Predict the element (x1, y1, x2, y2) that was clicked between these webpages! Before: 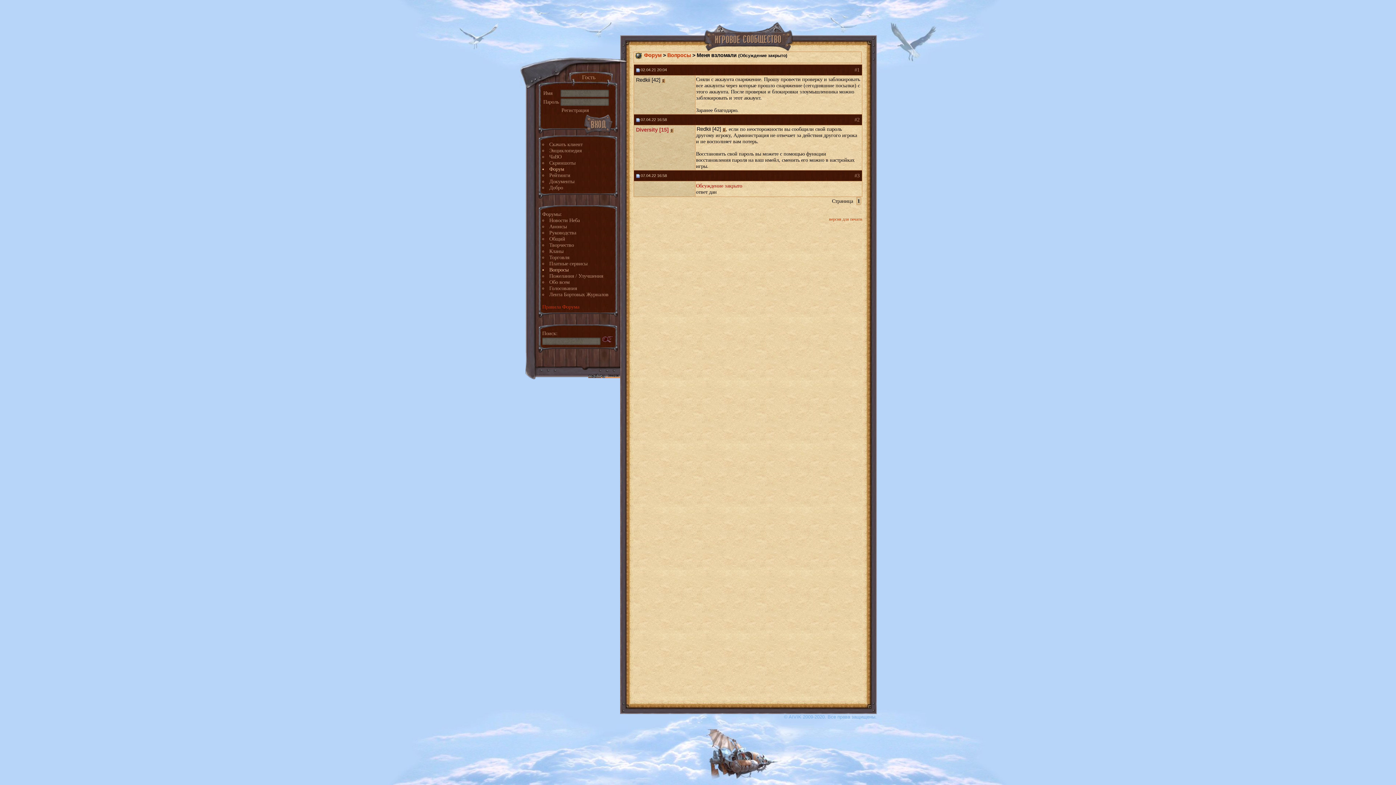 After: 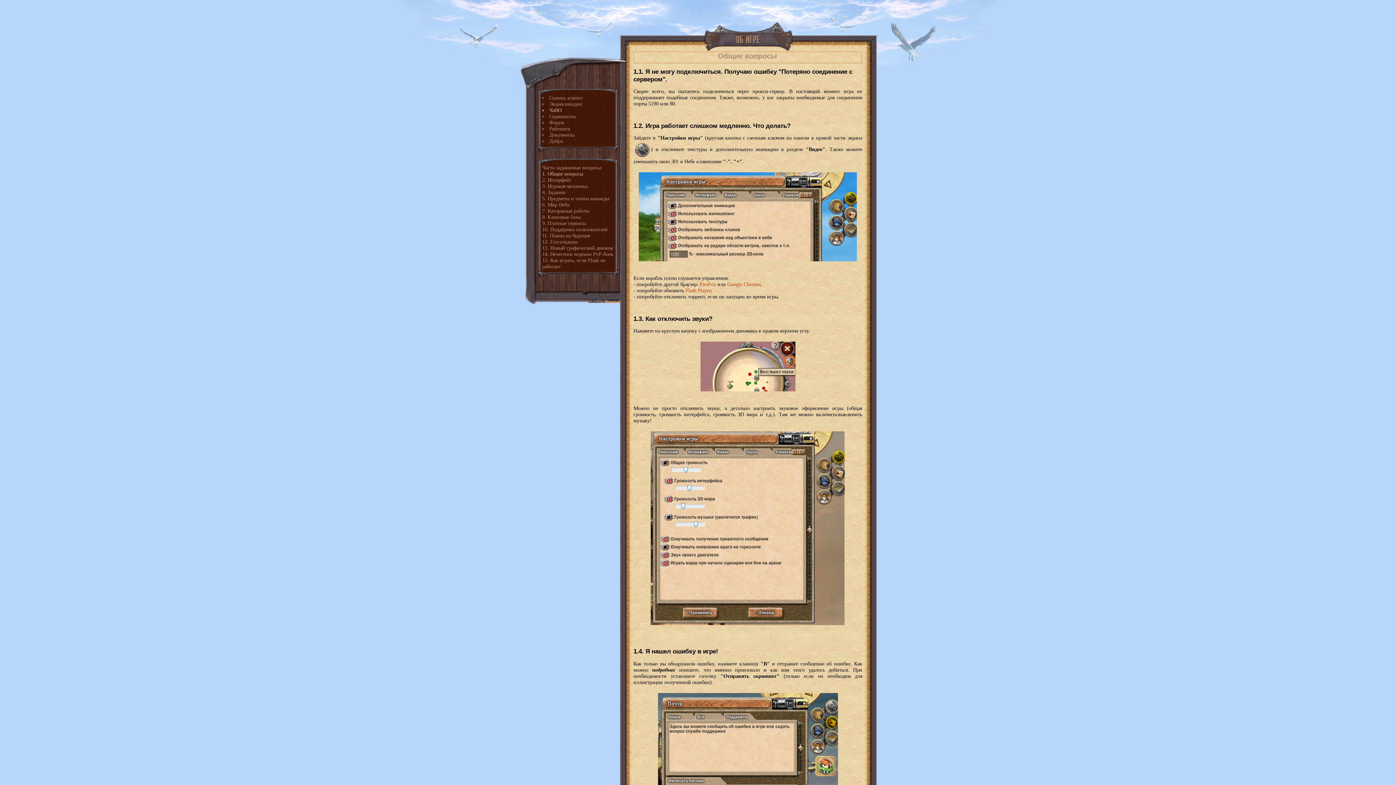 Action: bbox: (542, 153, 613, 160) label: ЧаВО